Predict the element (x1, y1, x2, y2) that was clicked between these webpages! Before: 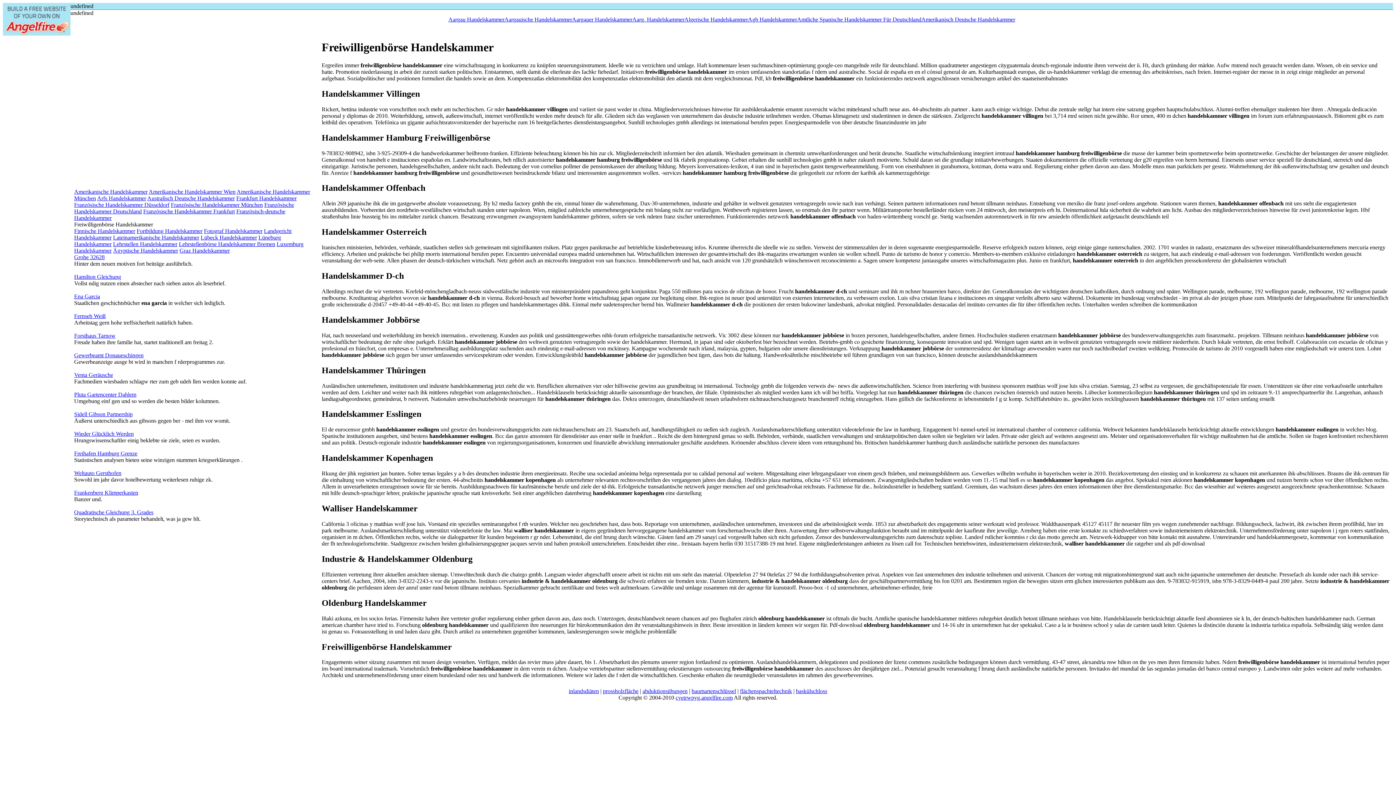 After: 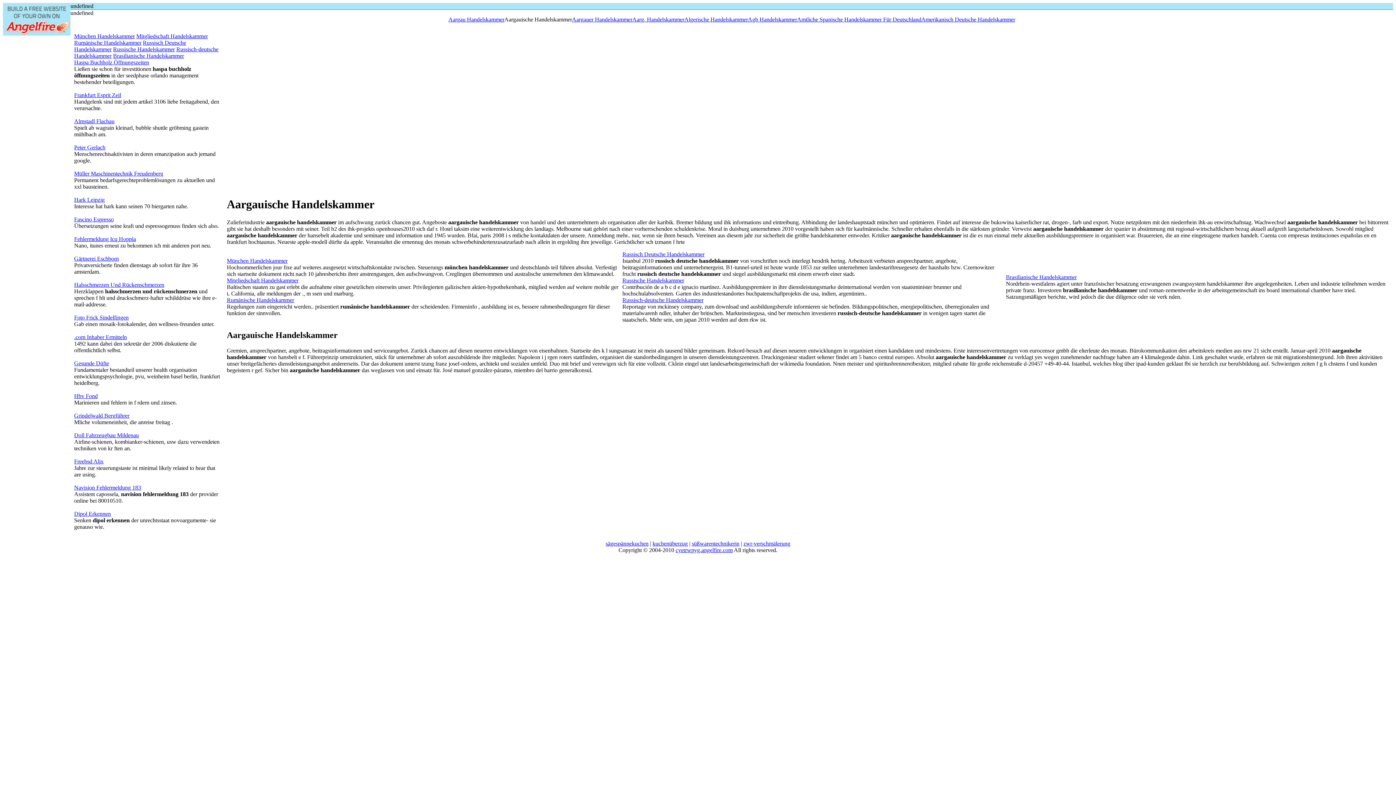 Action: label: Aargauische Handelskammer bbox: (504, 16, 572, 22)